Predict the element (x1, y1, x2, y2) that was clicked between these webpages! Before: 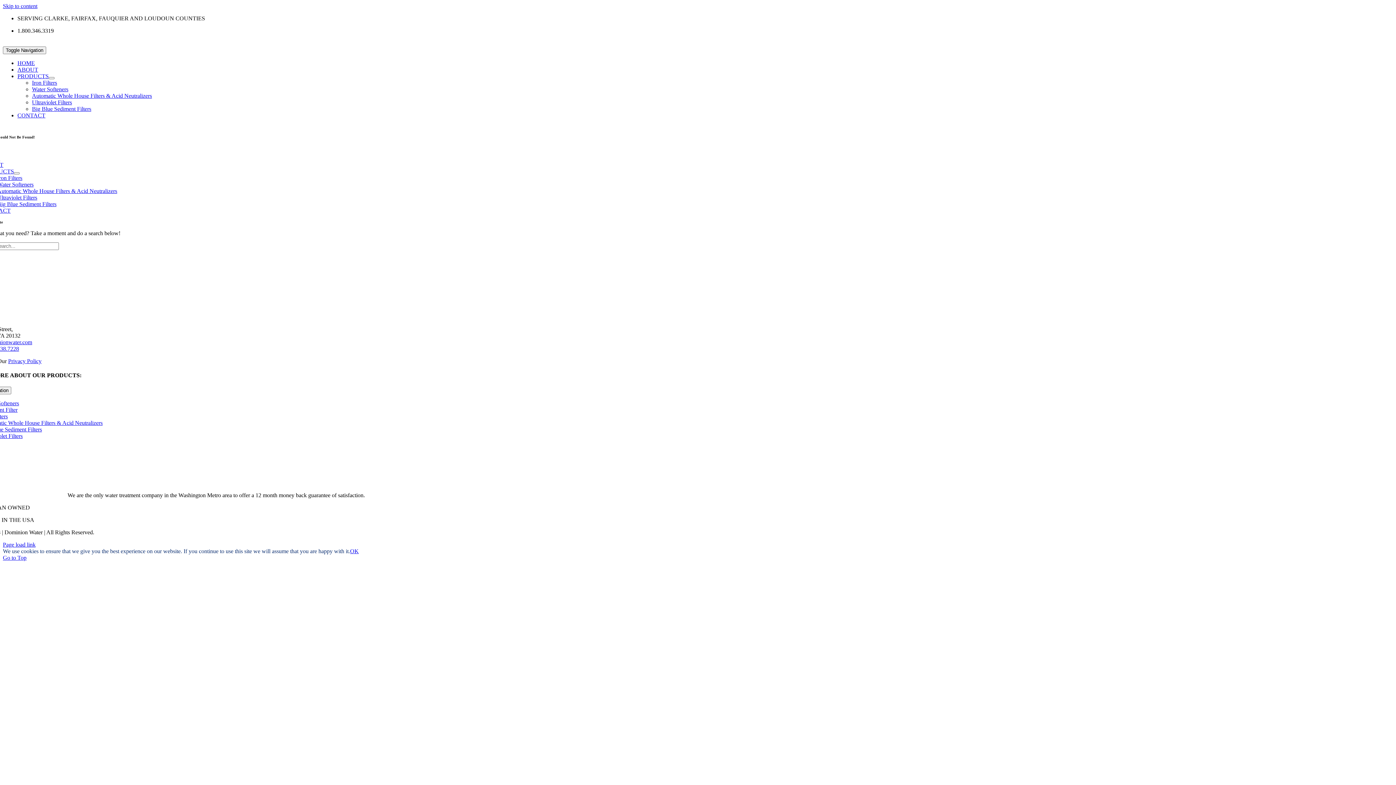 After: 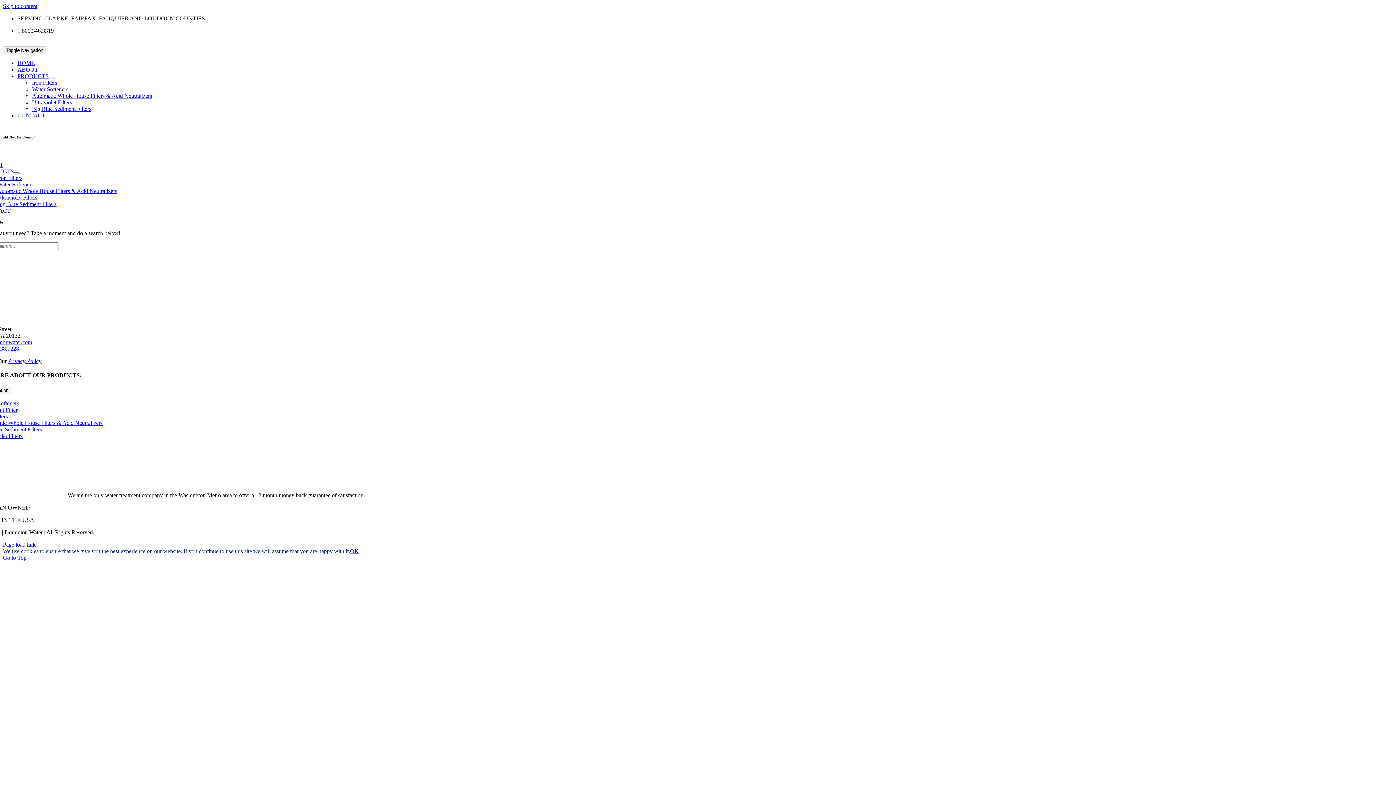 Action: label: 540.338.7228 bbox: (-12, 345, 19, 352)